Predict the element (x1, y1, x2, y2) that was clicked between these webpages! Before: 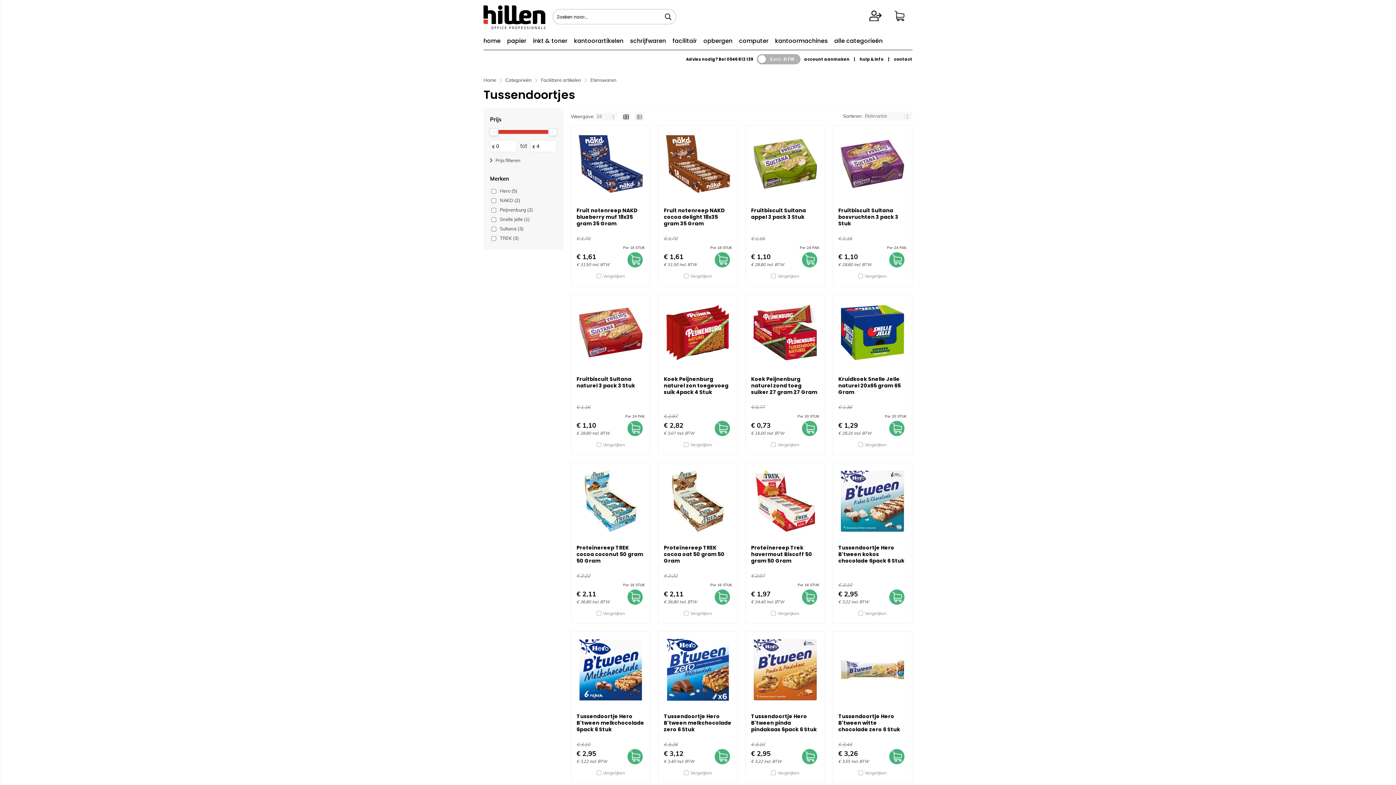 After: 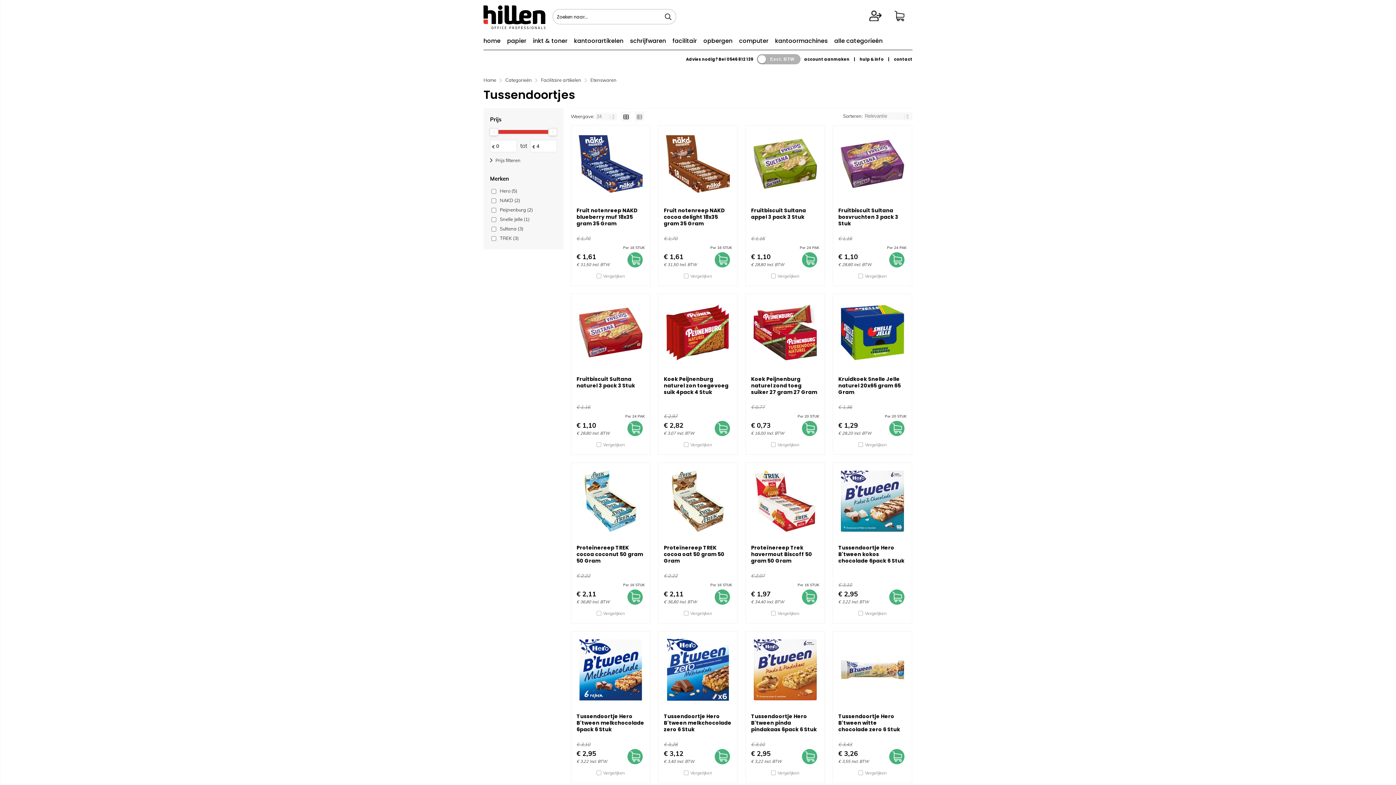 Action: bbox: (661, 9, 675, 24) label: Zoeken naar...